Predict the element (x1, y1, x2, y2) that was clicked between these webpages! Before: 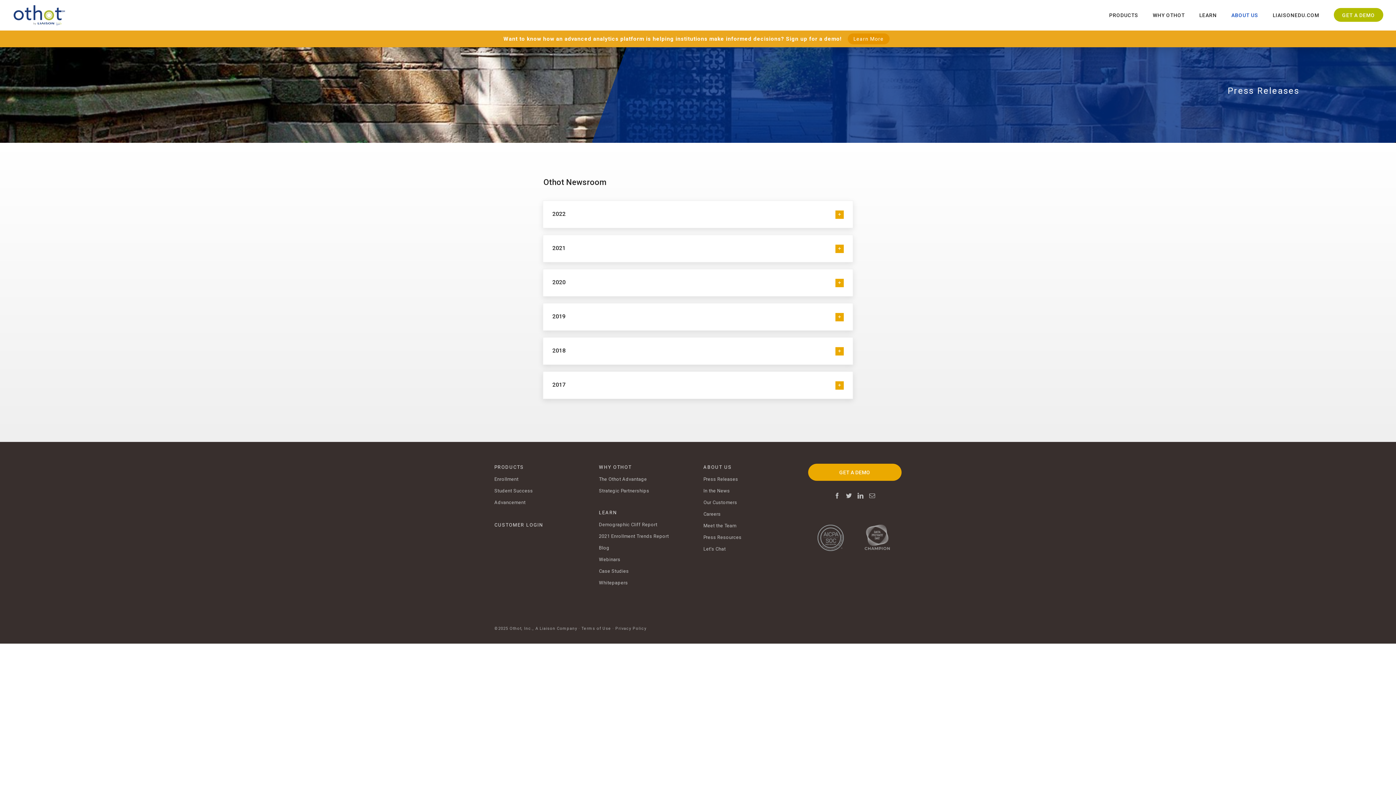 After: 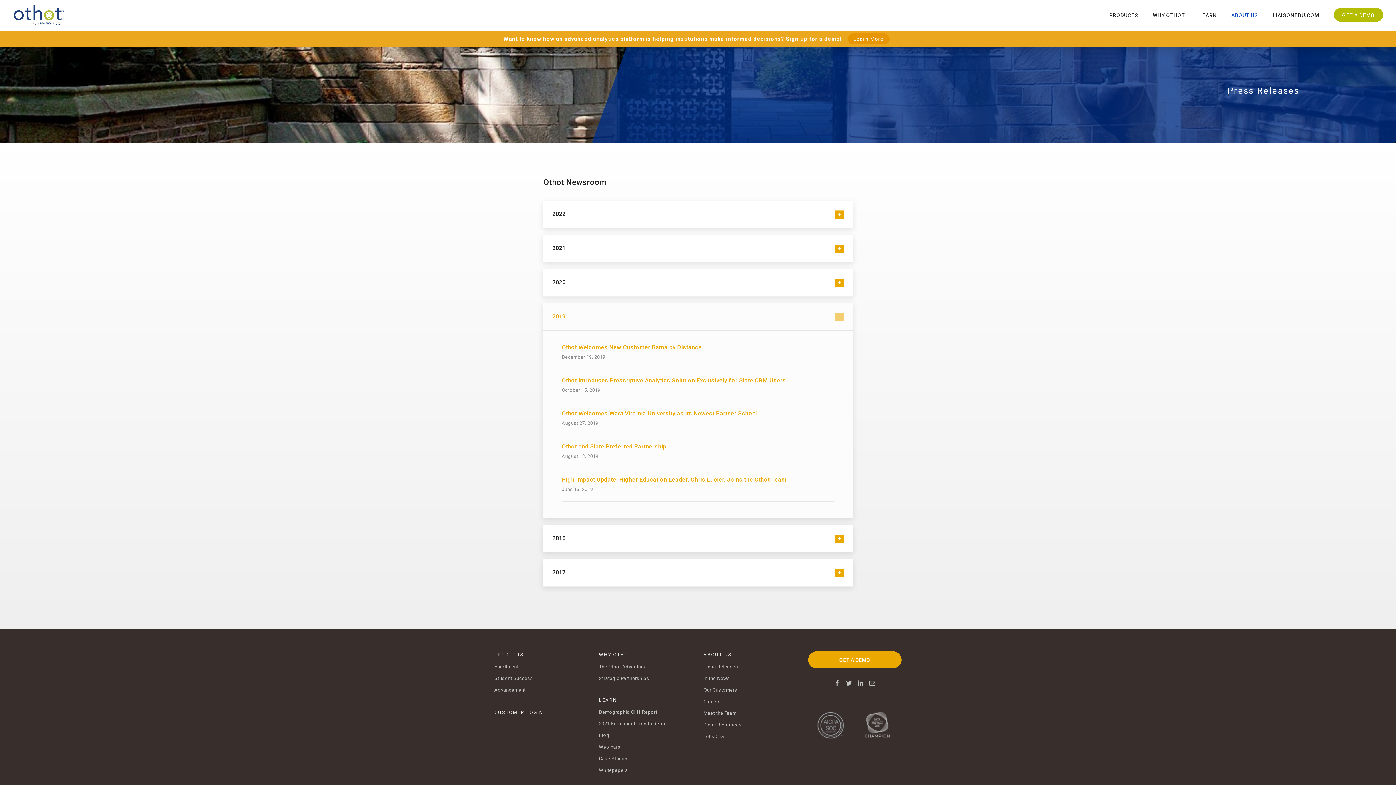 Action: bbox: (543, 303, 852, 330) label: 2019